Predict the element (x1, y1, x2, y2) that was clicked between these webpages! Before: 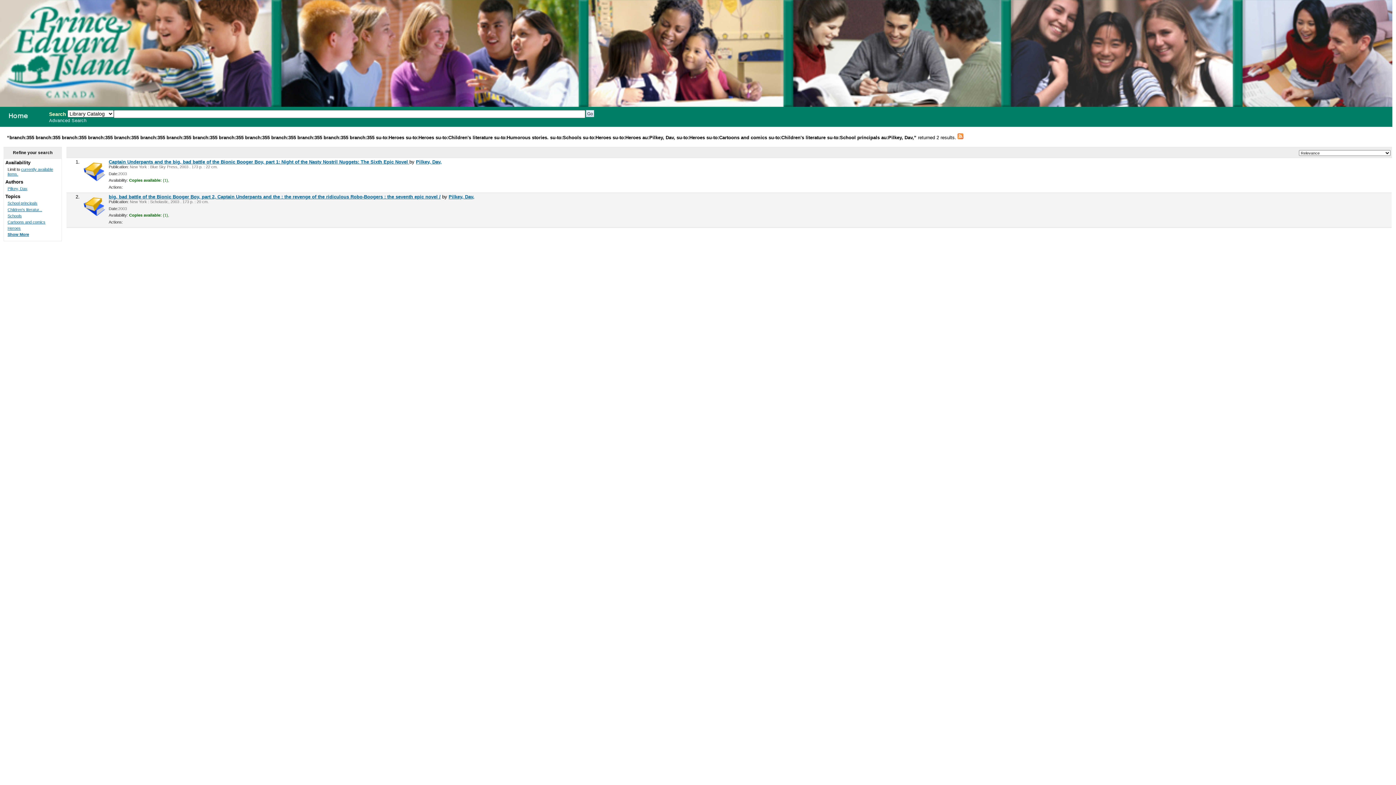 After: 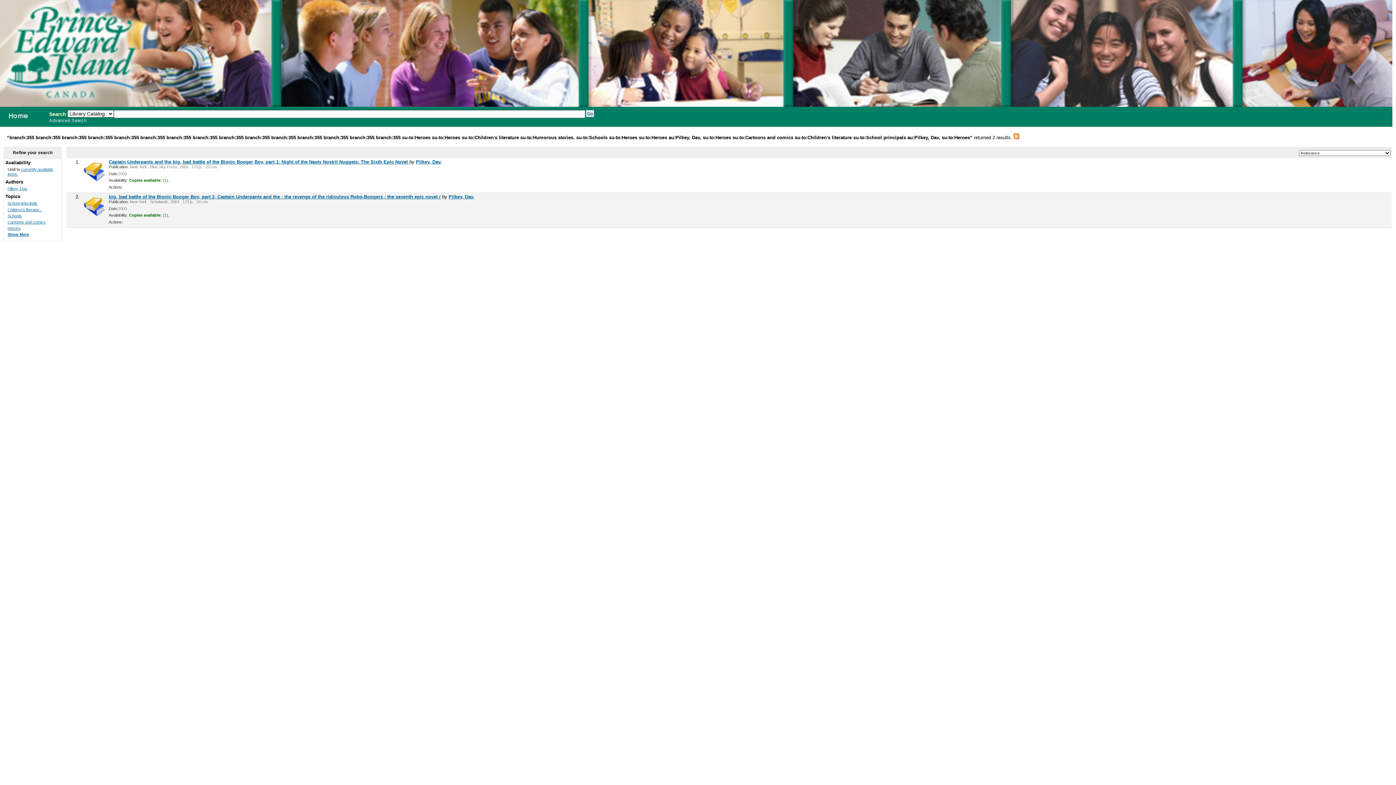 Action: bbox: (7, 226, 20, 230) label: Heroes